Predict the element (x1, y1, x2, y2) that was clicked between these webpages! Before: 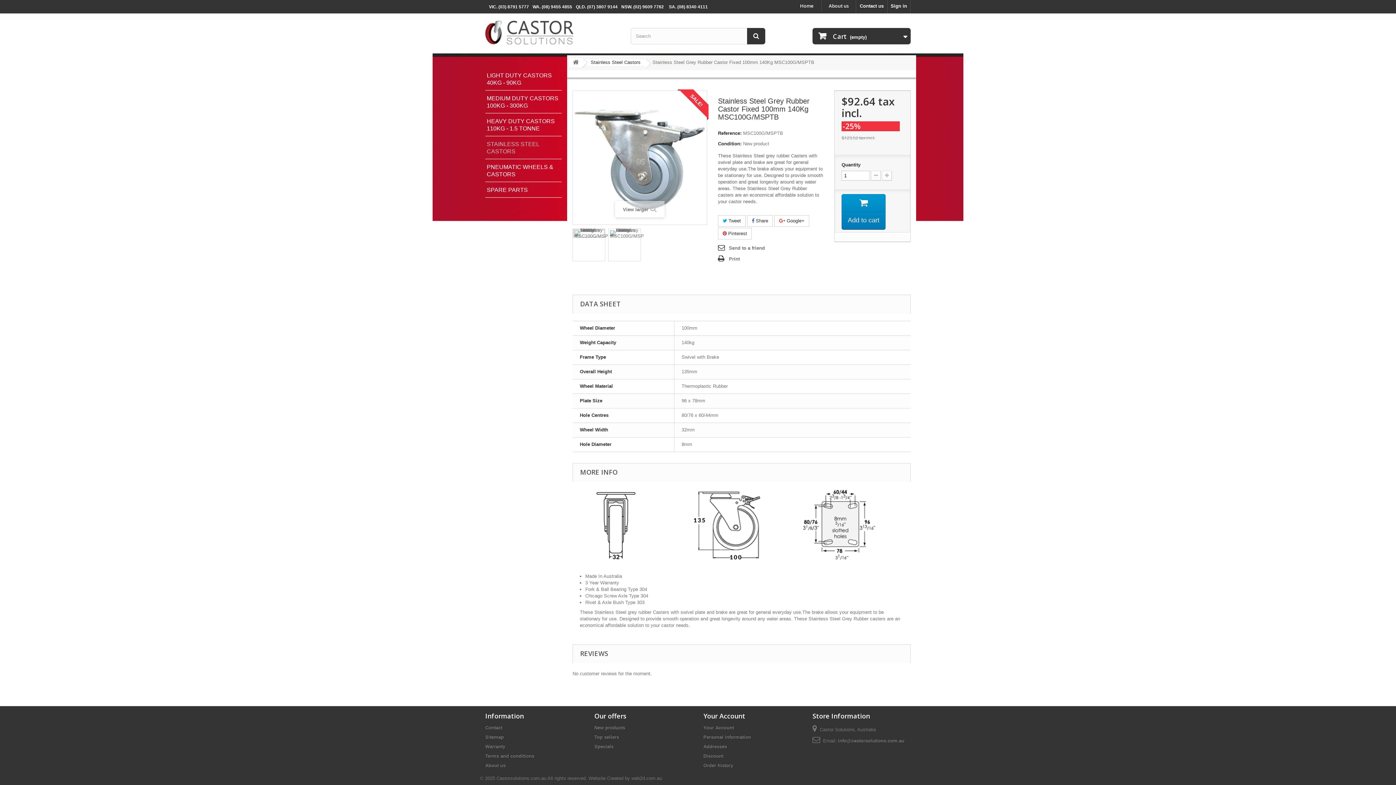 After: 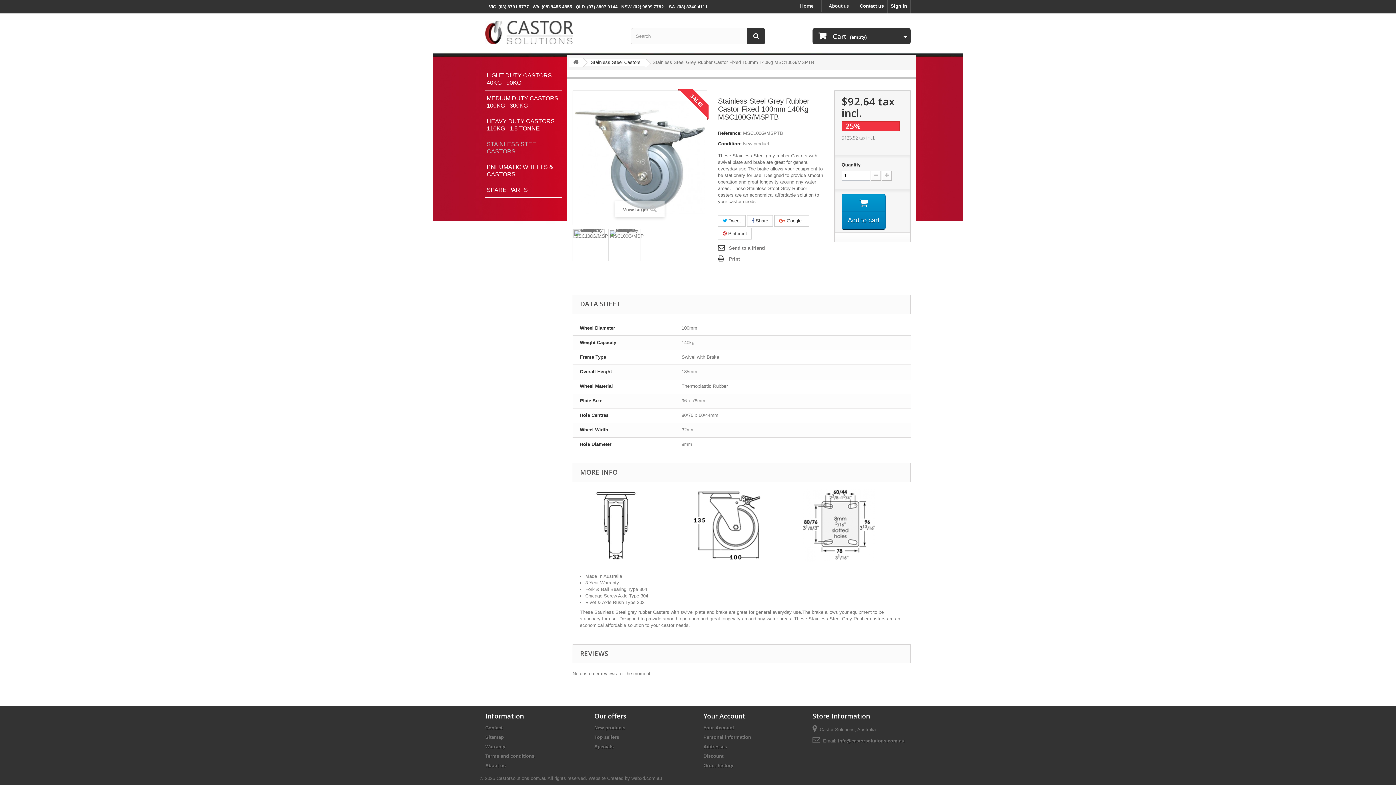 Action: bbox: (621, 4, 664, 9) label: NSW. (02) 9609 7782